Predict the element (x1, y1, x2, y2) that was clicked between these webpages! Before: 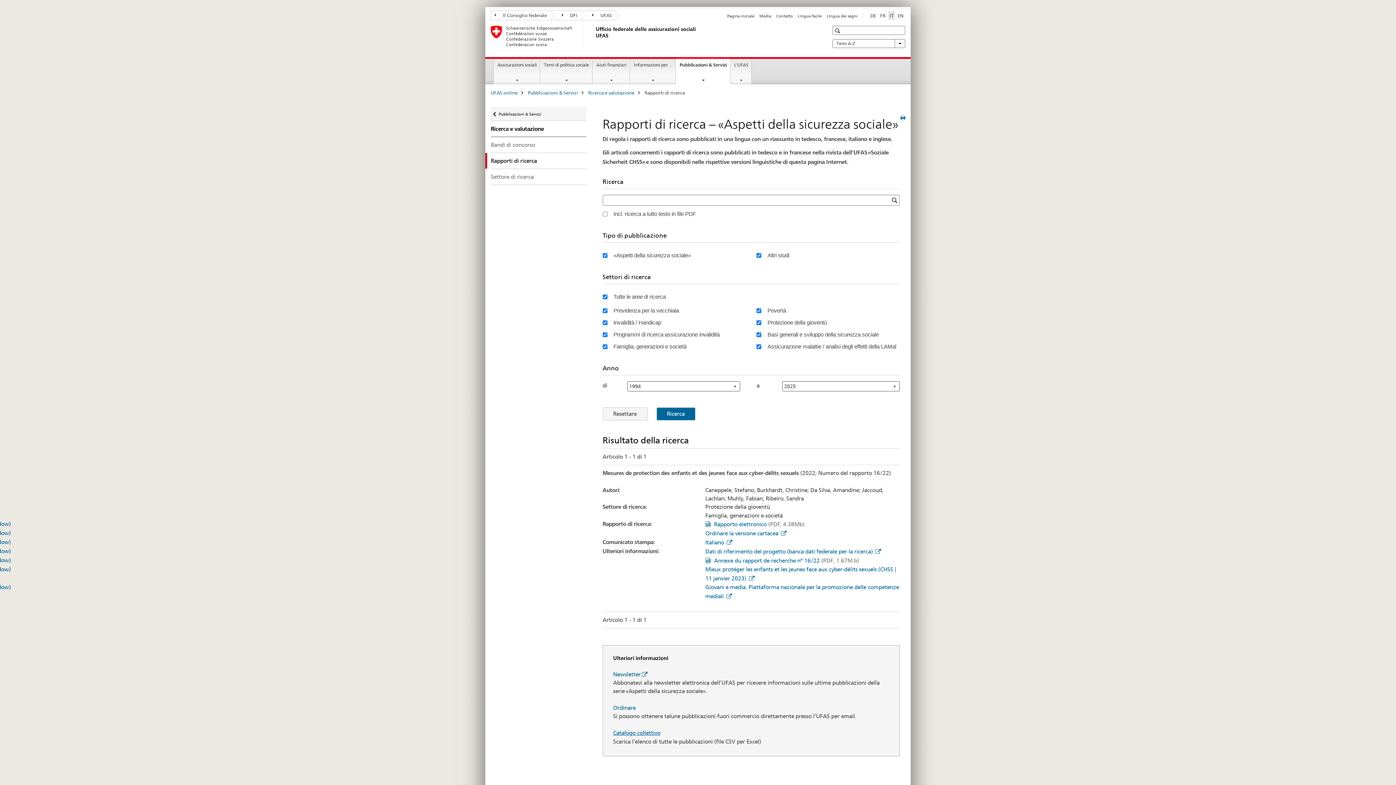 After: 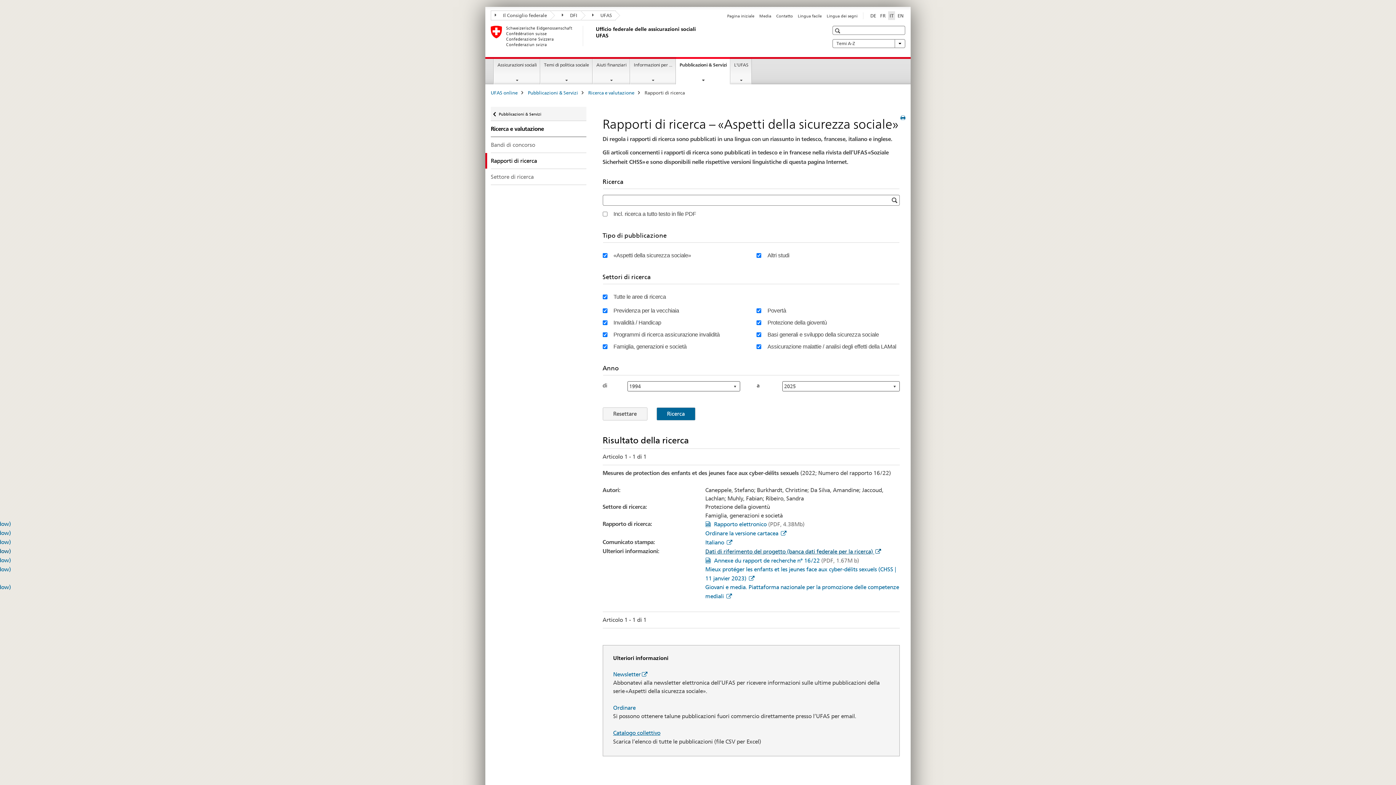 Action: label: Dati di riferimento del progetto (banca dati federale per la ricerca)  bbox: (705, 548, 881, 555)